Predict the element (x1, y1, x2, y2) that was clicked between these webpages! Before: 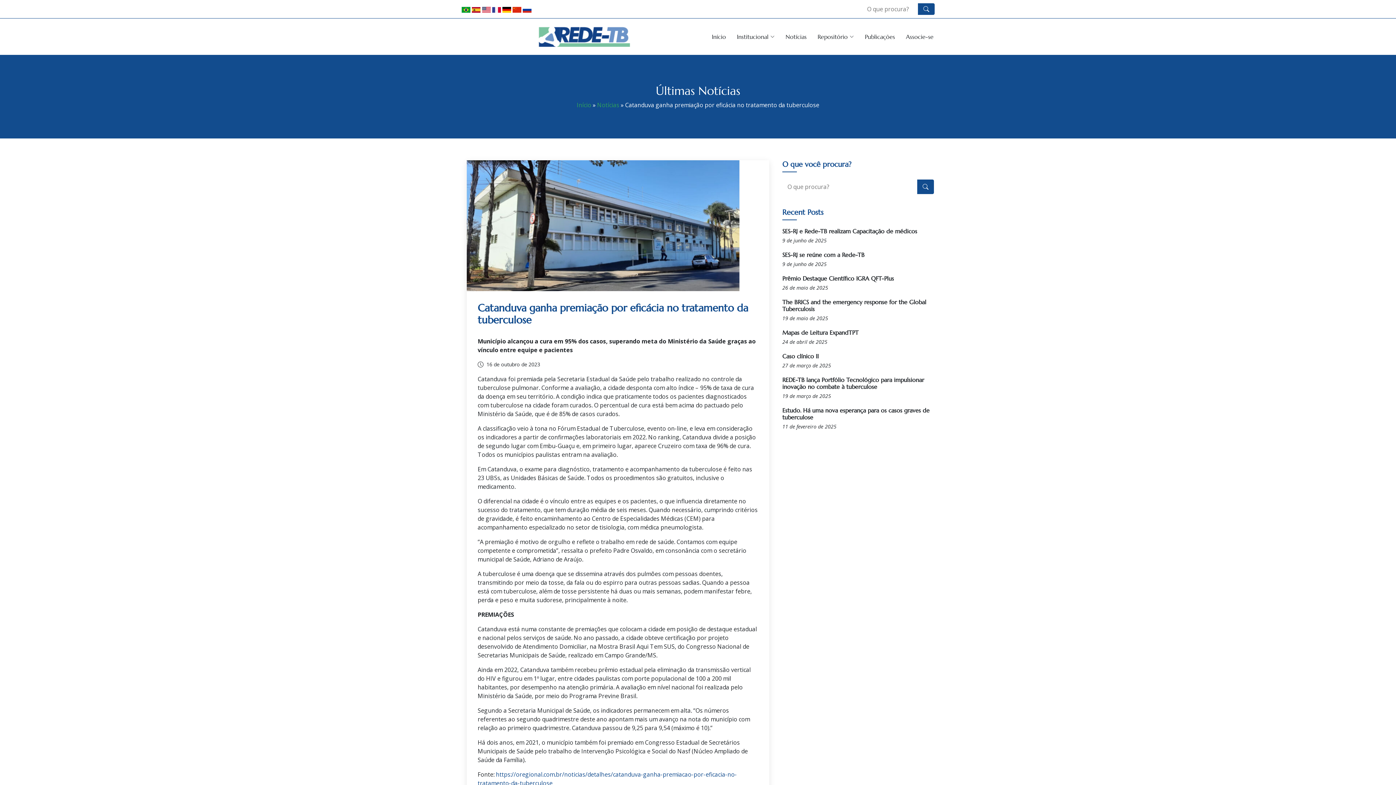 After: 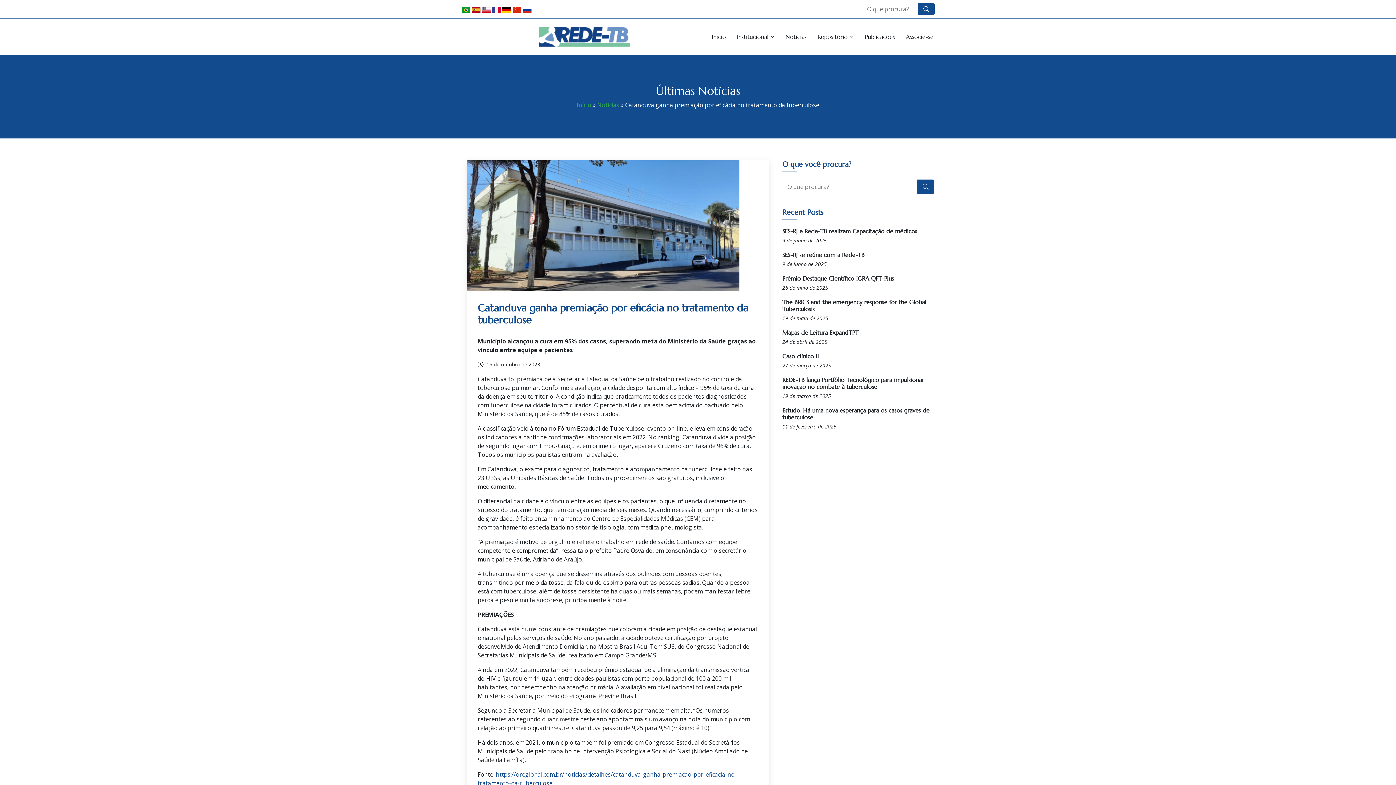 Action: bbox: (492, 5, 501, 13)